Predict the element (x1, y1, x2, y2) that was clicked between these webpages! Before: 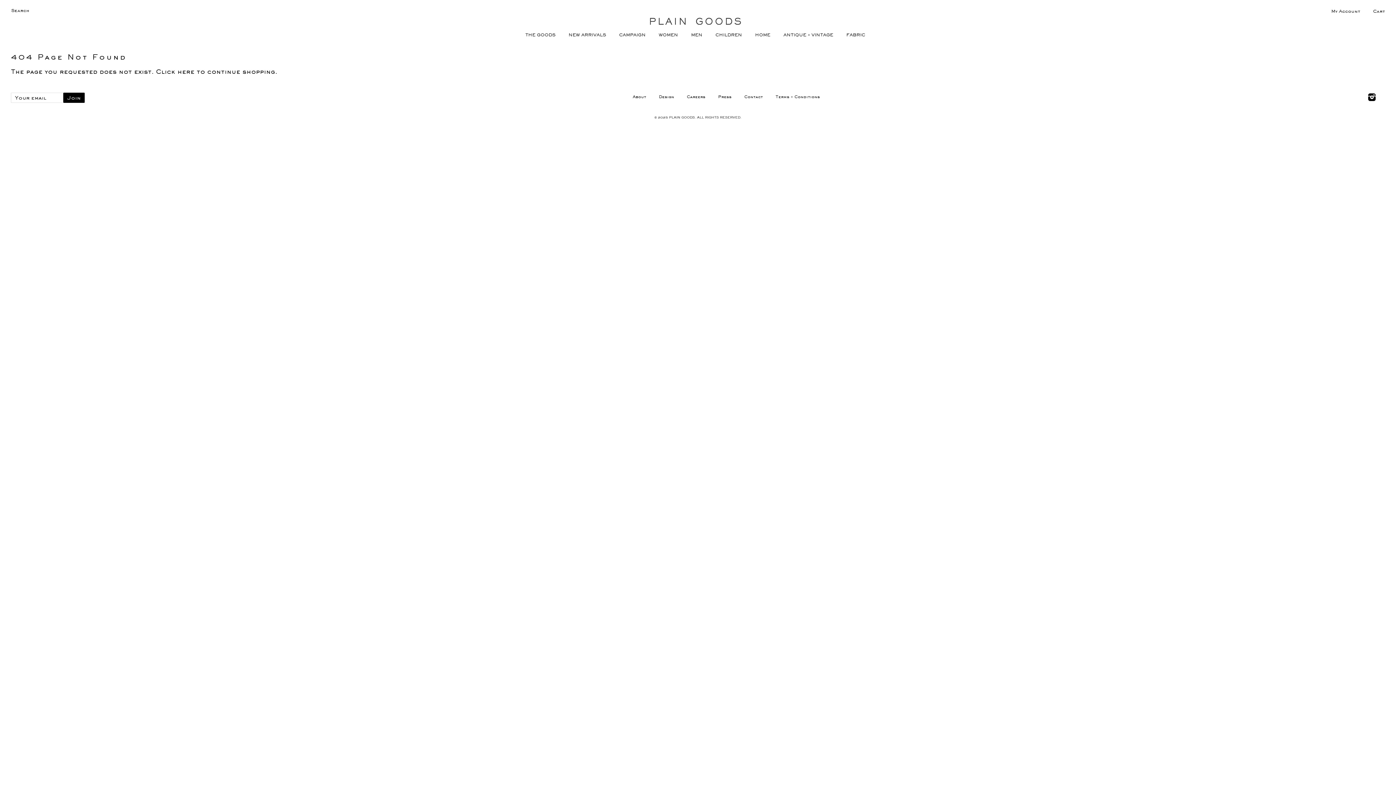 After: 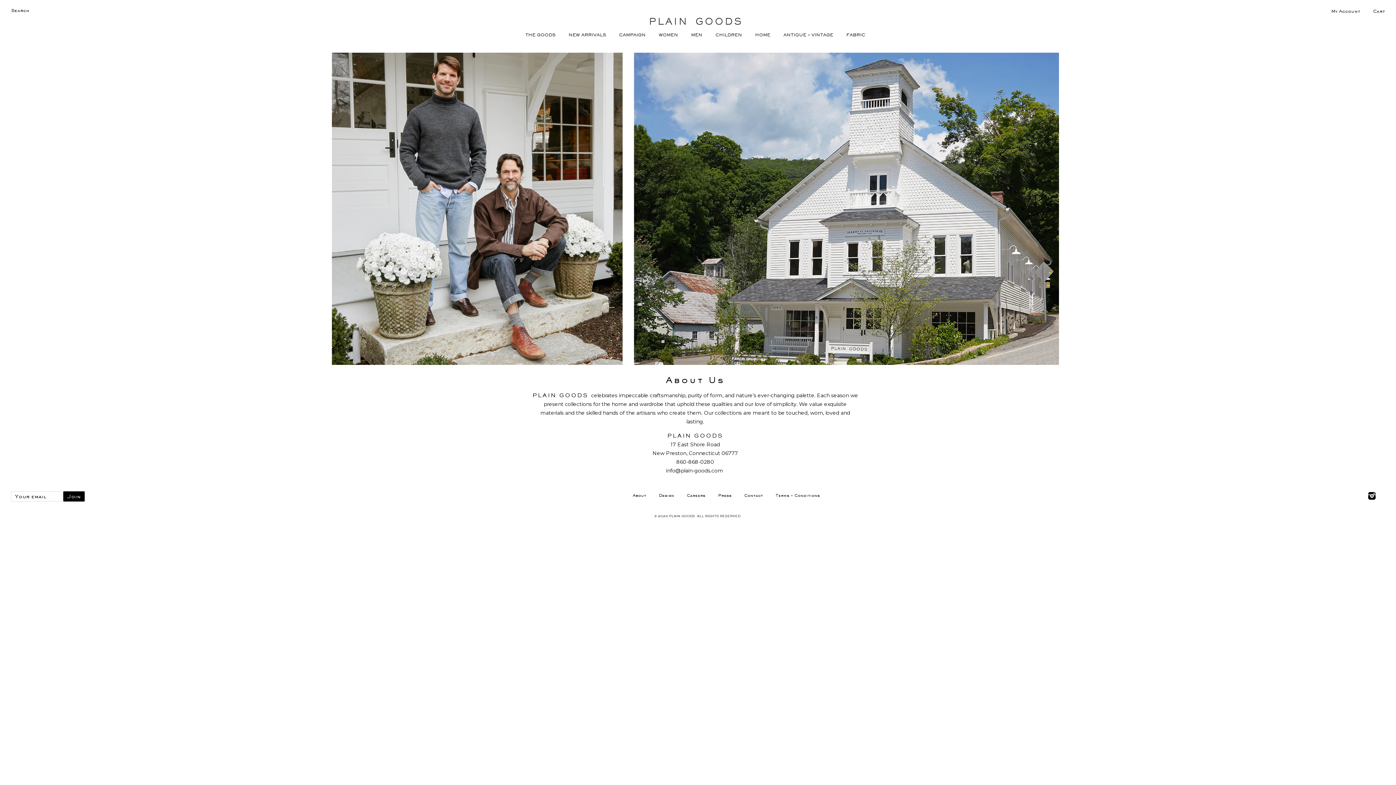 Action: label: About bbox: (627, 94, 651, 99)